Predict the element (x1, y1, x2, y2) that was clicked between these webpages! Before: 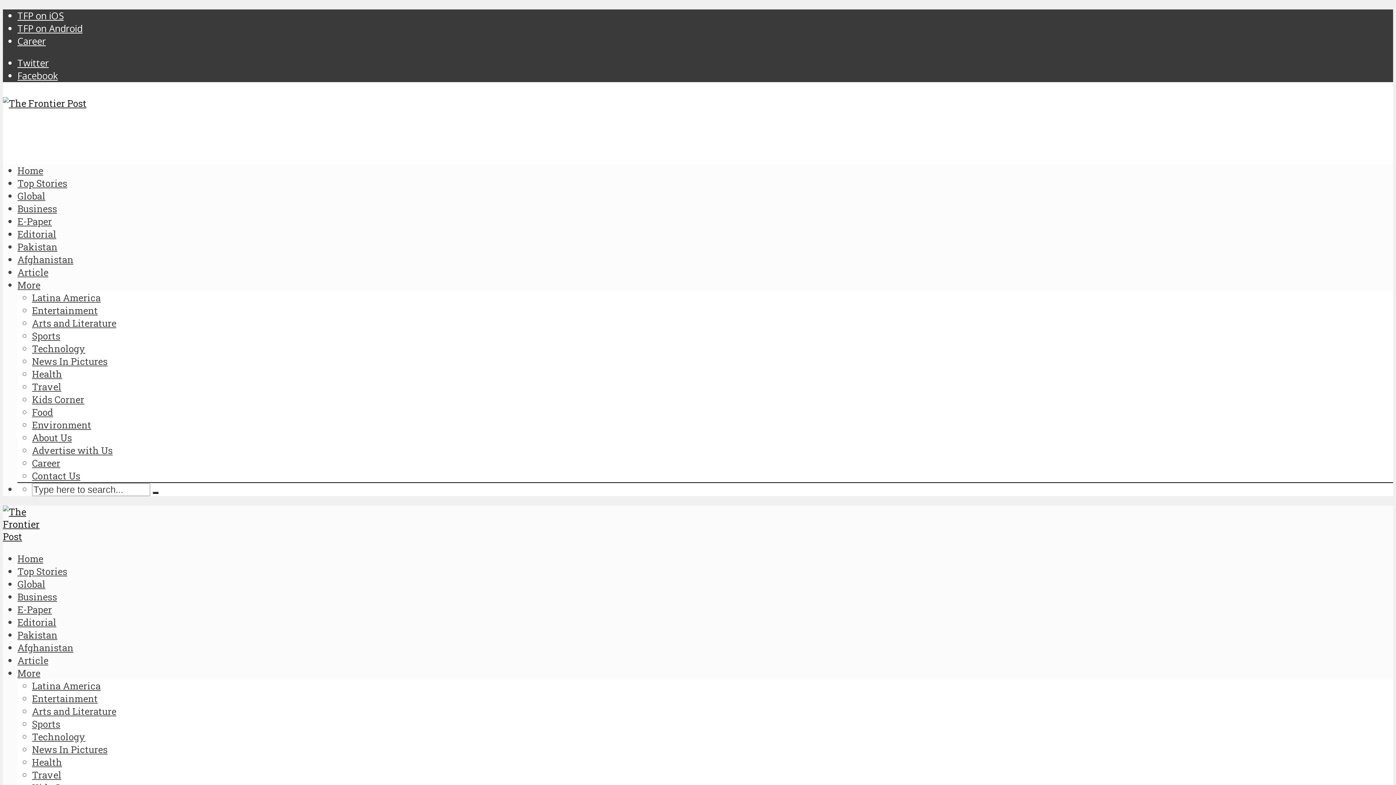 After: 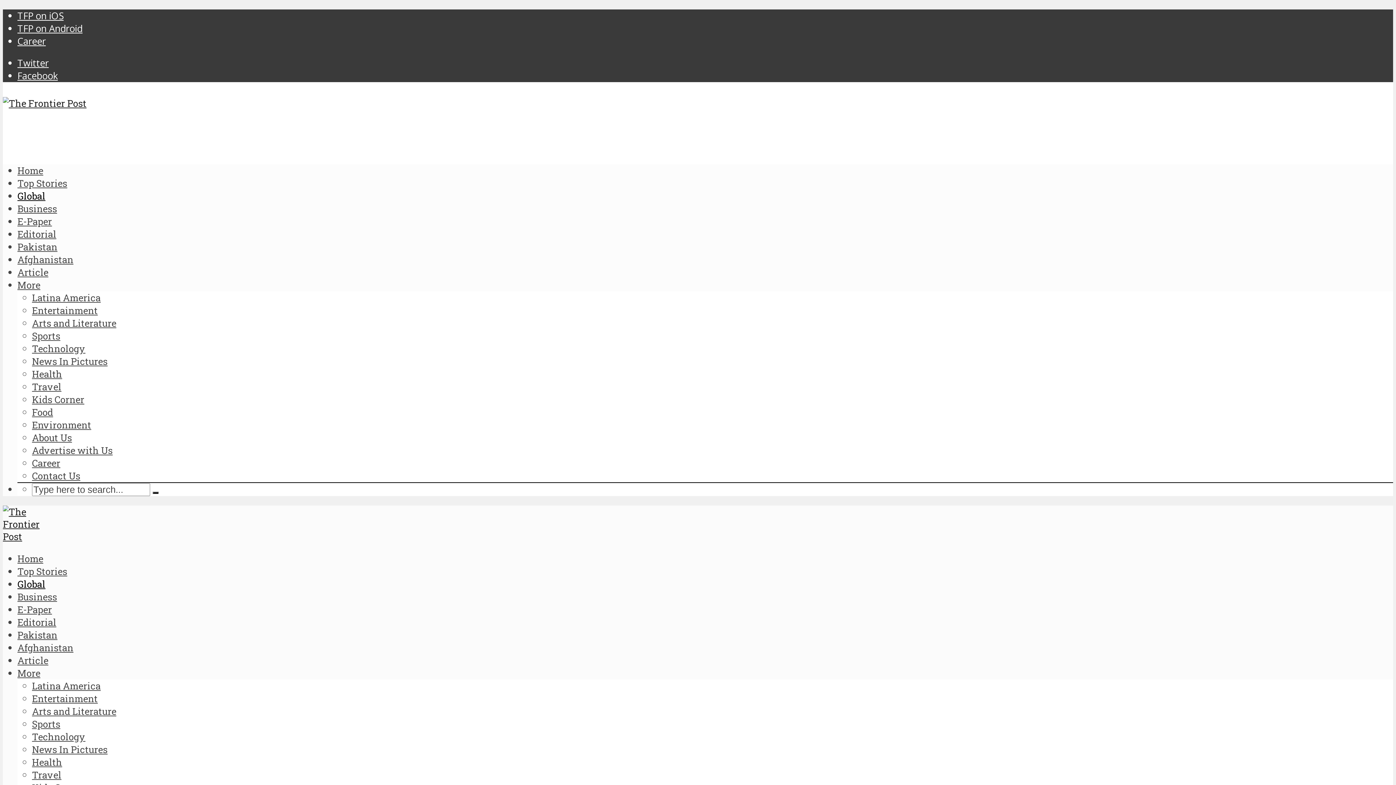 Action: label: Global bbox: (17, 189, 45, 202)